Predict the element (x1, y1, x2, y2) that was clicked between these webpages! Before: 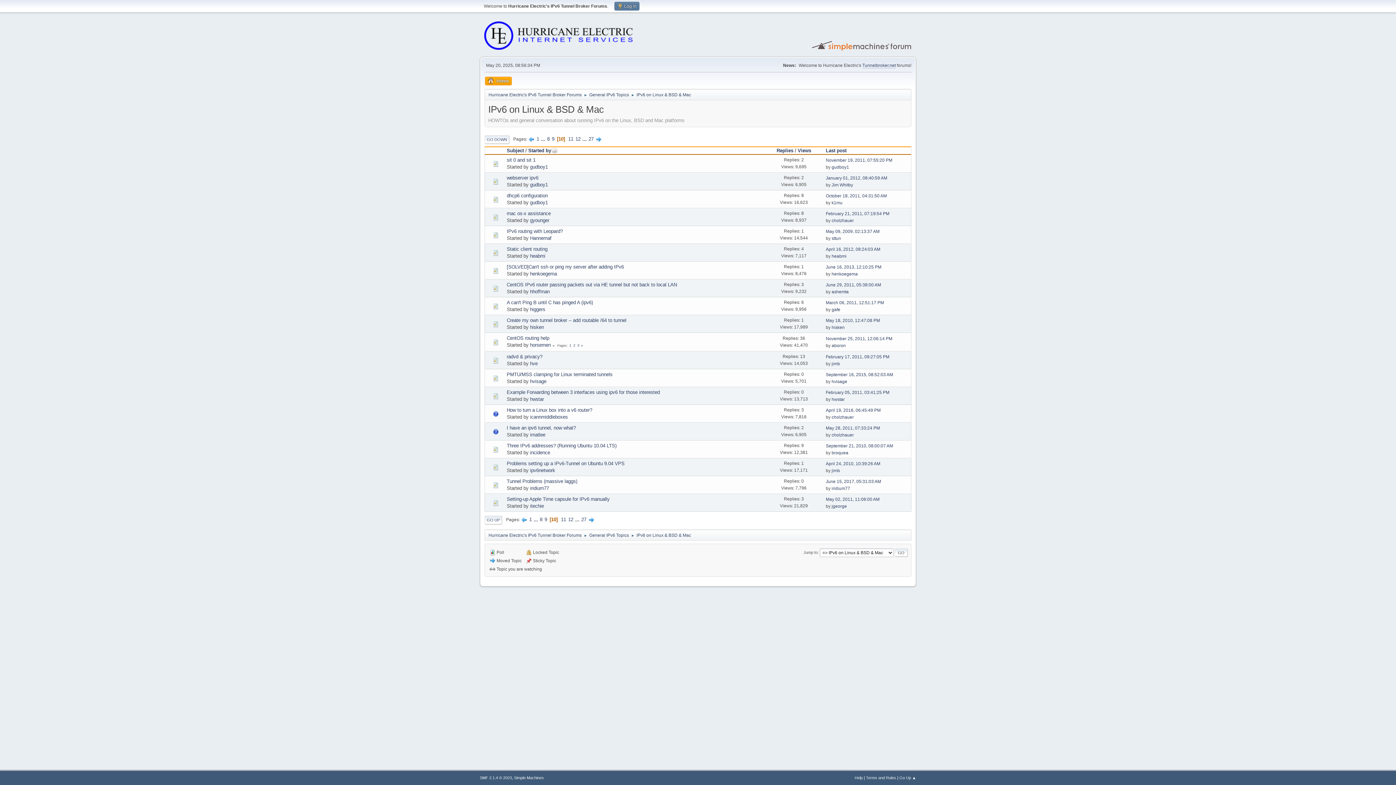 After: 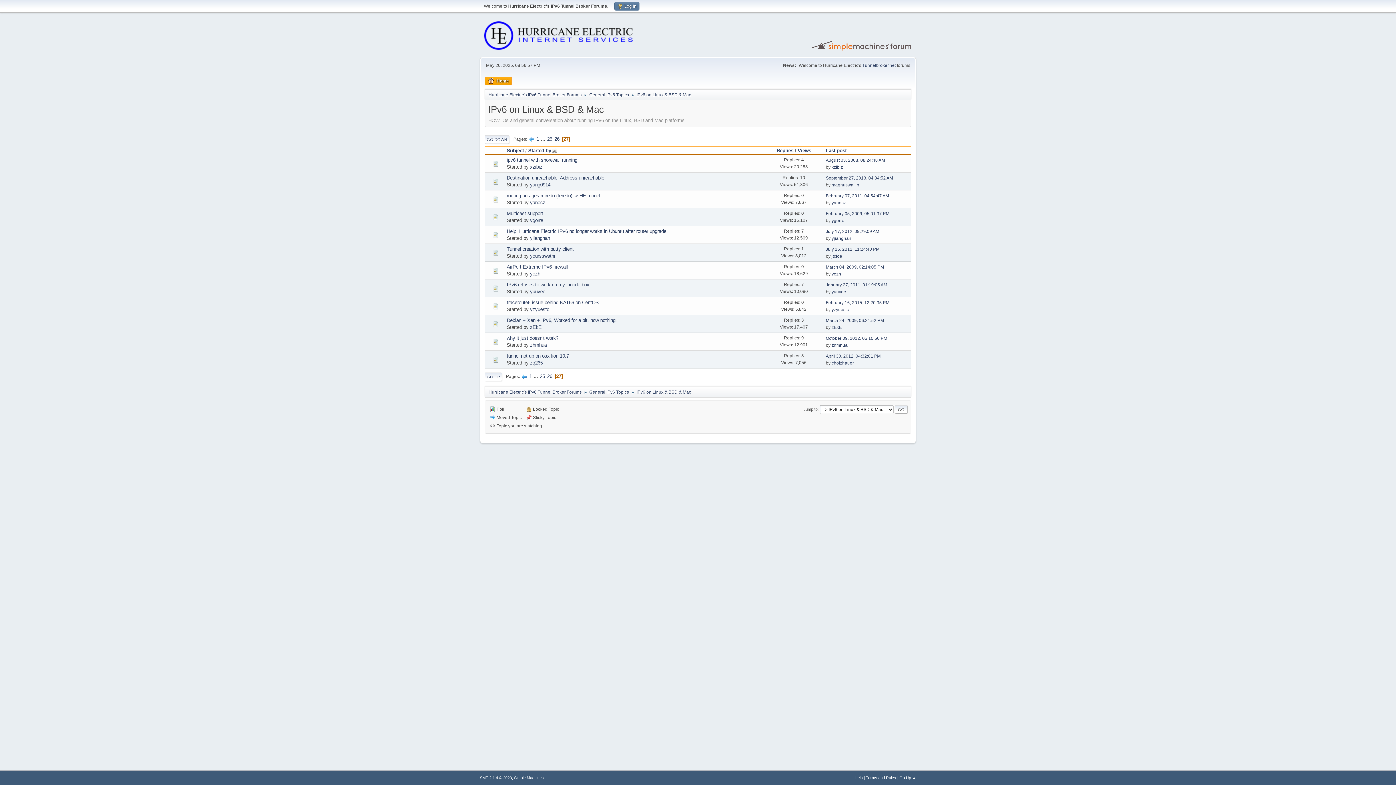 Action: label: 27 bbox: (581, 517, 586, 522)